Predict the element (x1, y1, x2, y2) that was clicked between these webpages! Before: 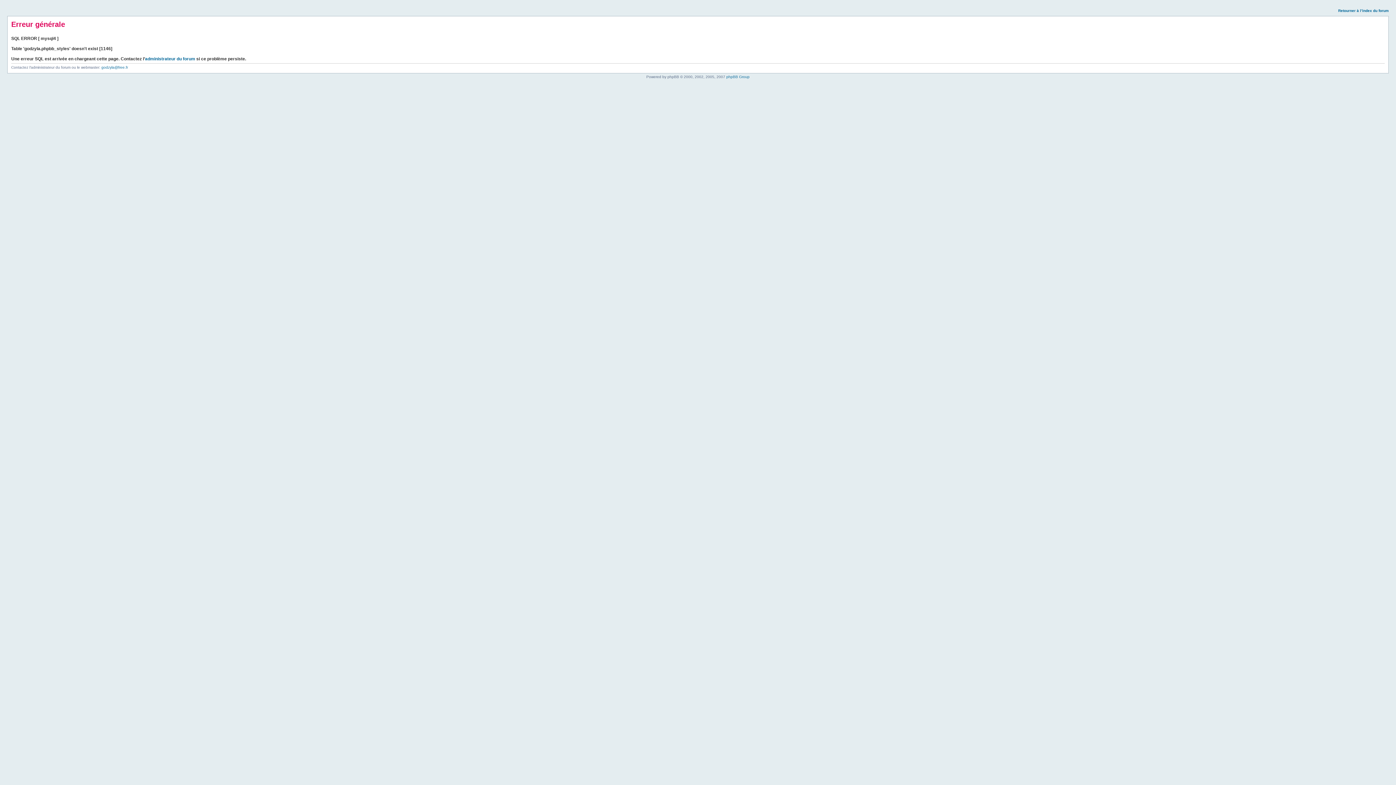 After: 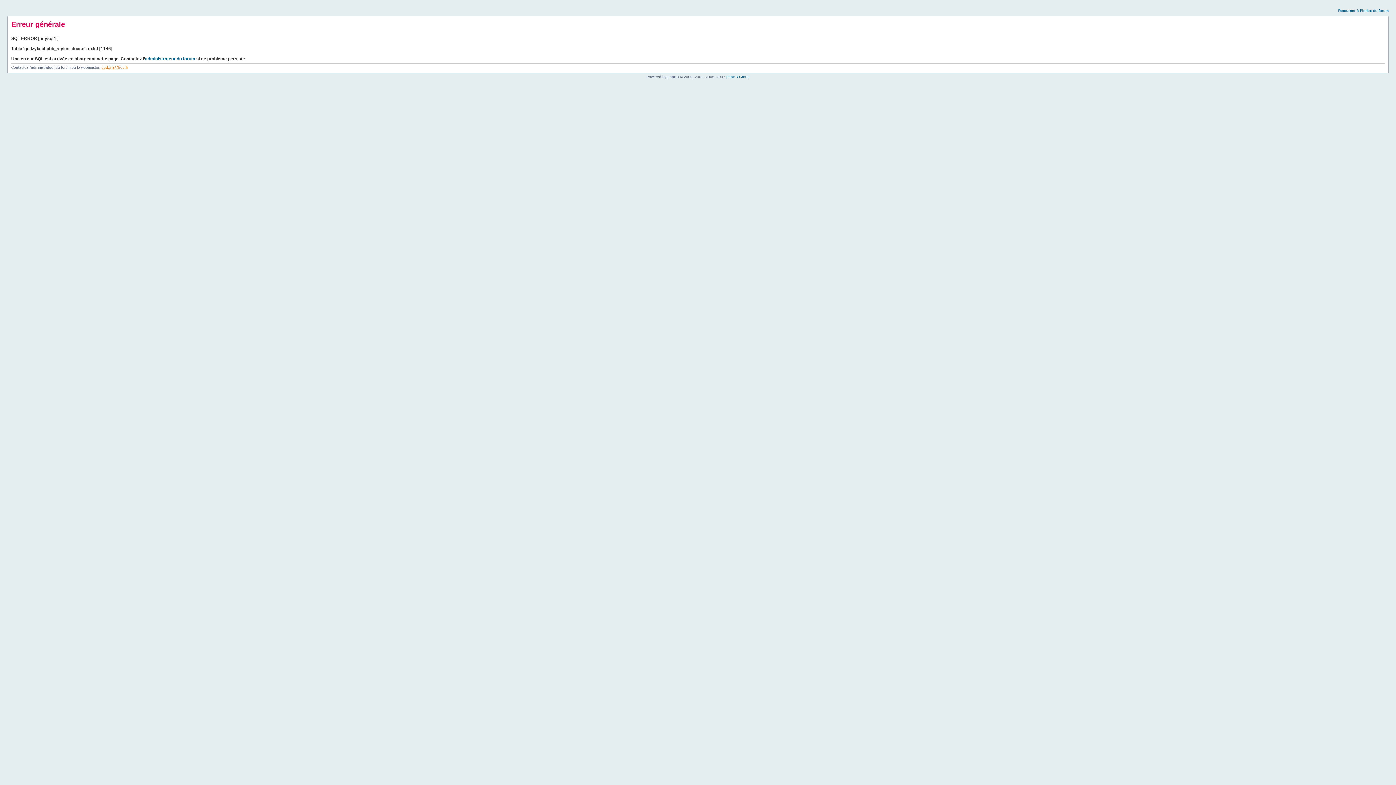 Action: bbox: (101, 65, 128, 69) label: godzyla@free.fr